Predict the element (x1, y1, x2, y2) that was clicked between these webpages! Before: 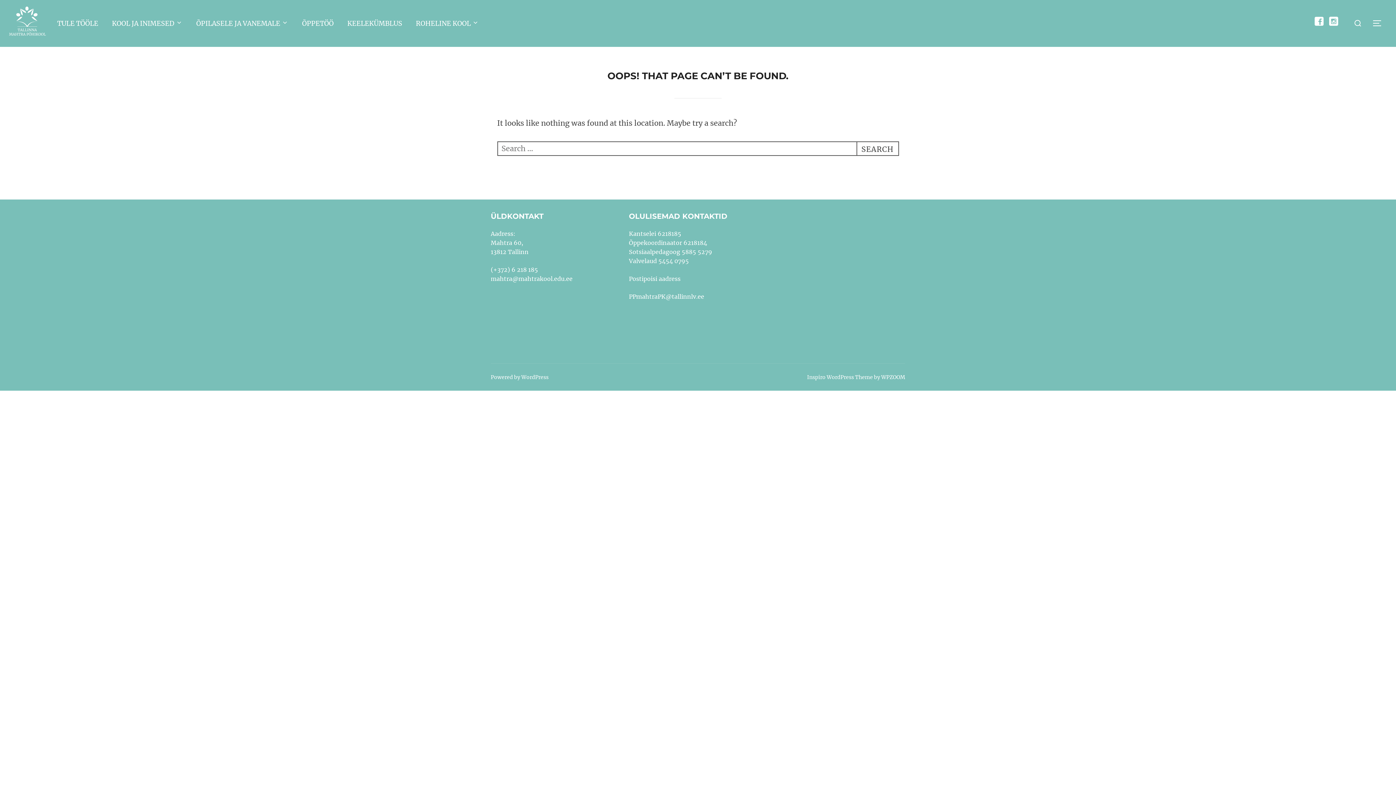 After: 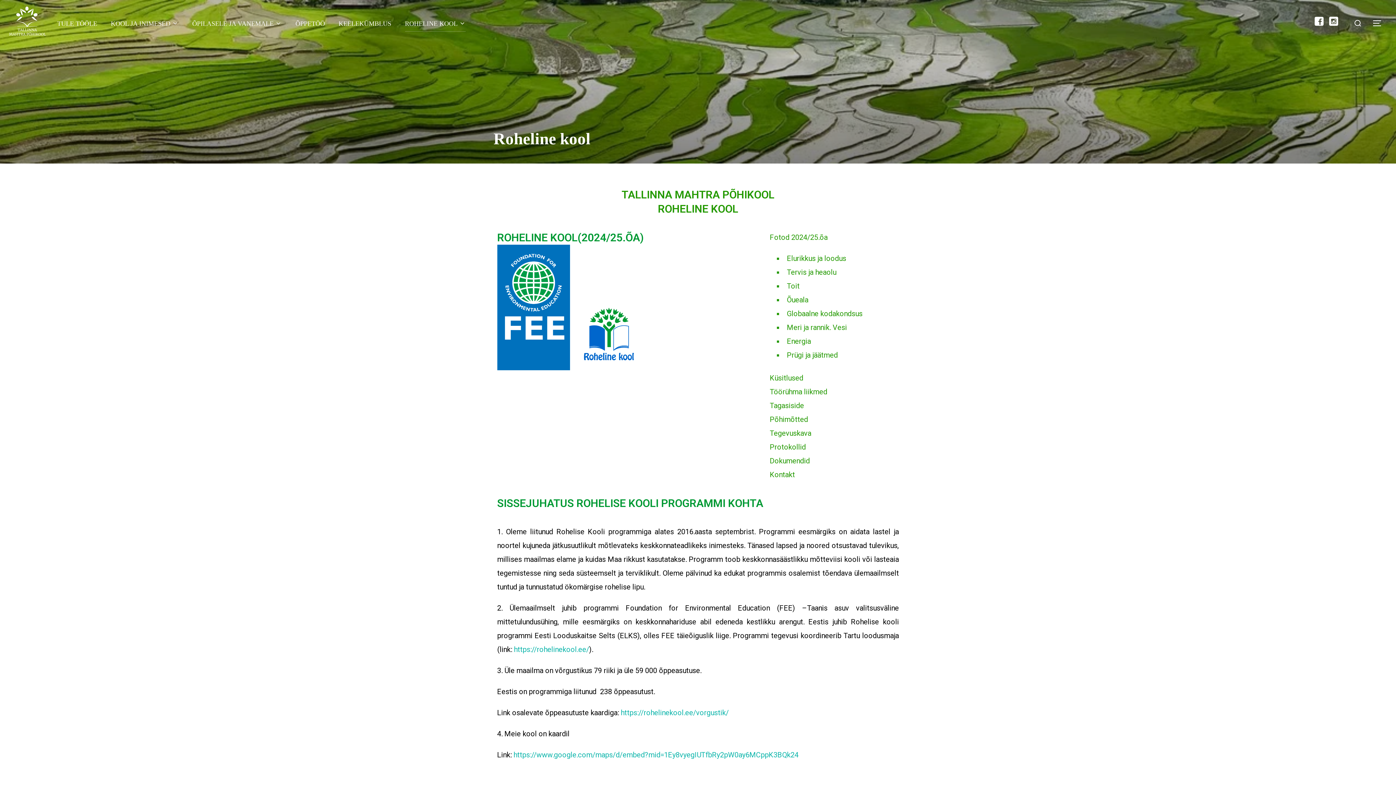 Action: label: ROHELINE KOOL bbox: (415, 15, 479, 31)